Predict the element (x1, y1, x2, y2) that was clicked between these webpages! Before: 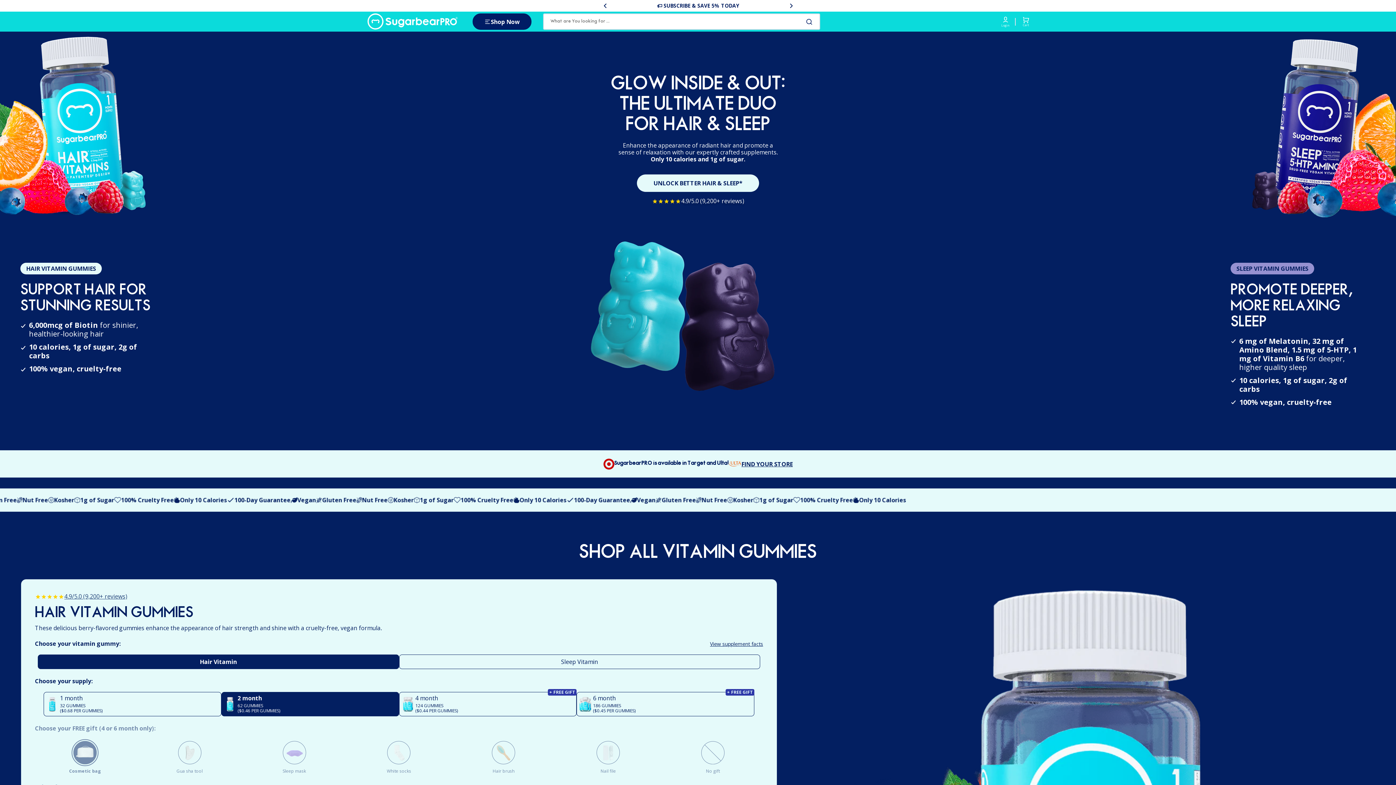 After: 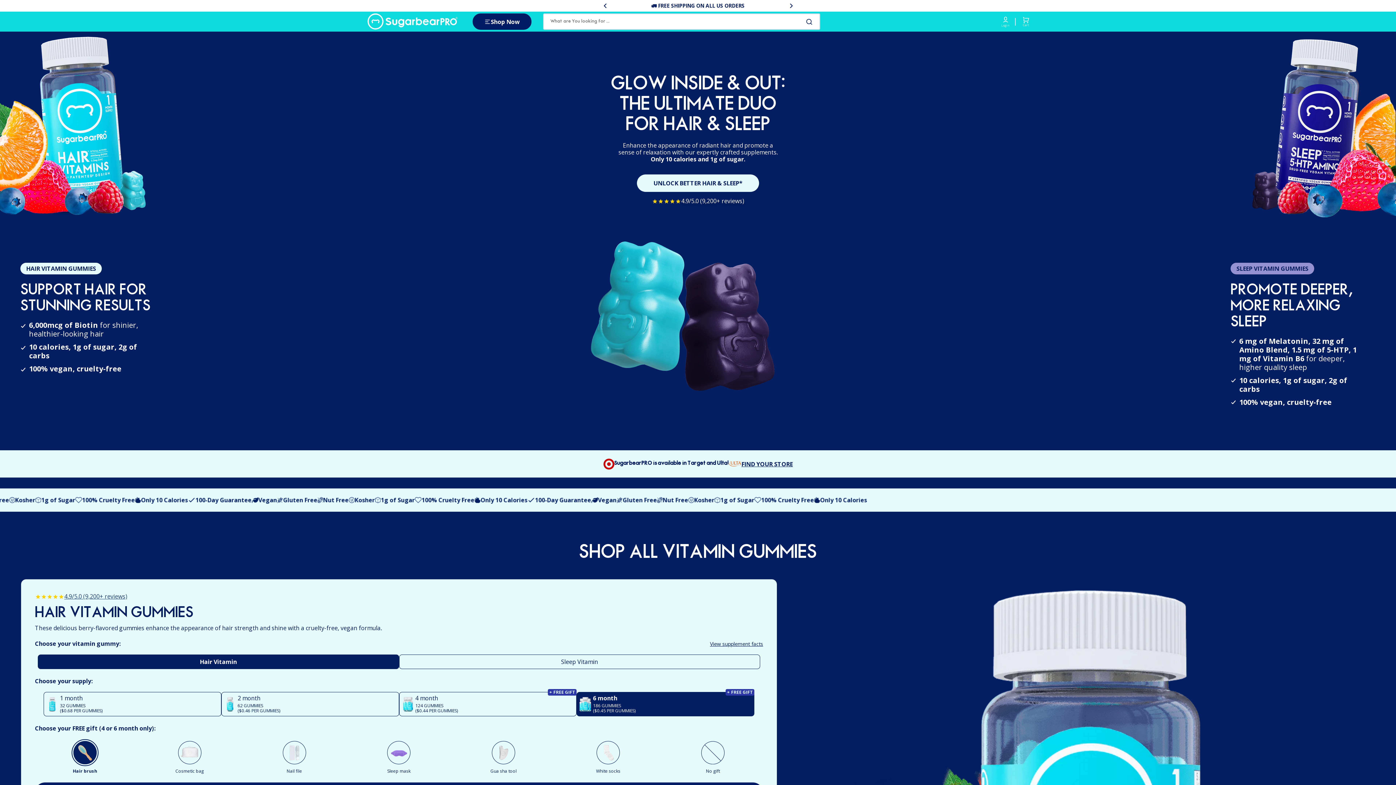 Action: label: 6 month

186 GUMMIES

($0.45 PER GUMMIES)

+ FREE GIFT bbox: (576, 688, 754, 716)